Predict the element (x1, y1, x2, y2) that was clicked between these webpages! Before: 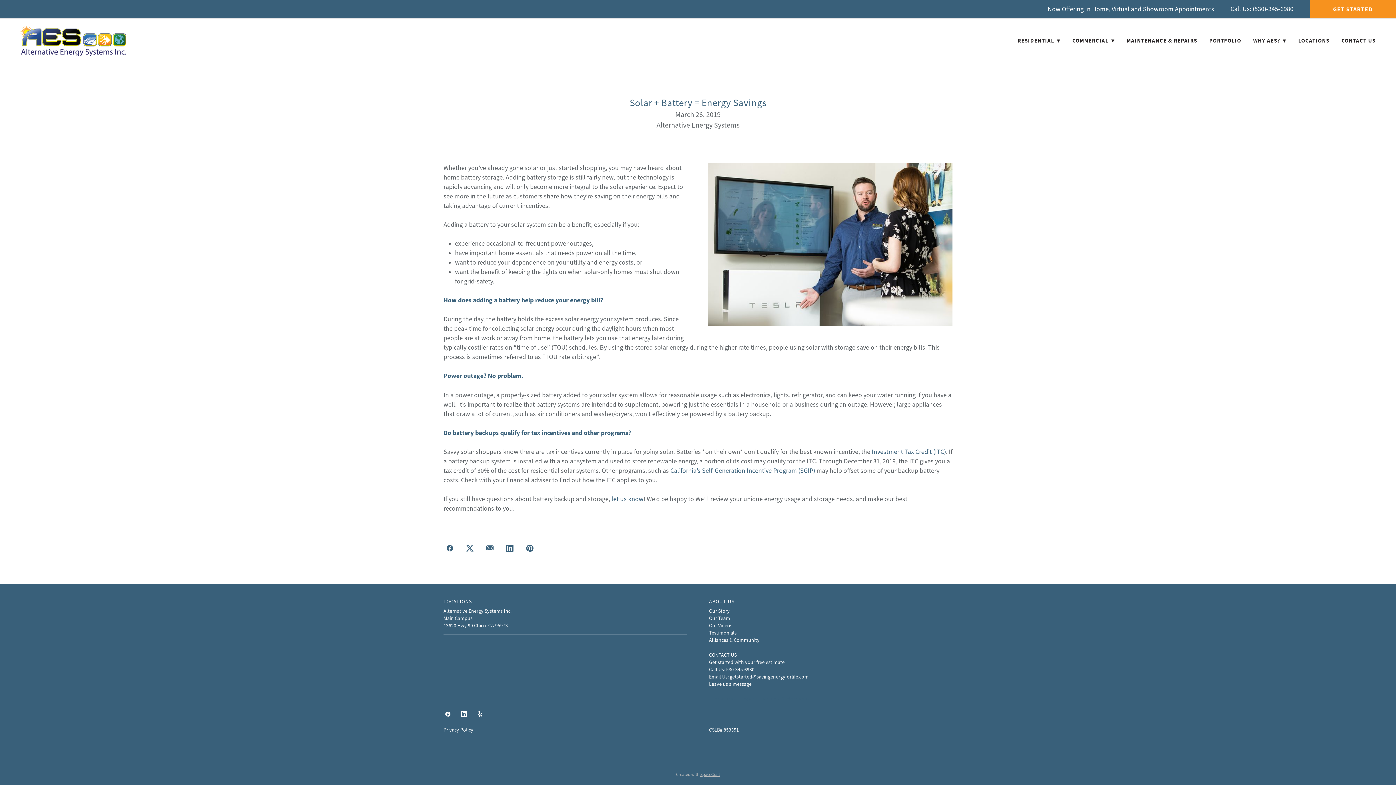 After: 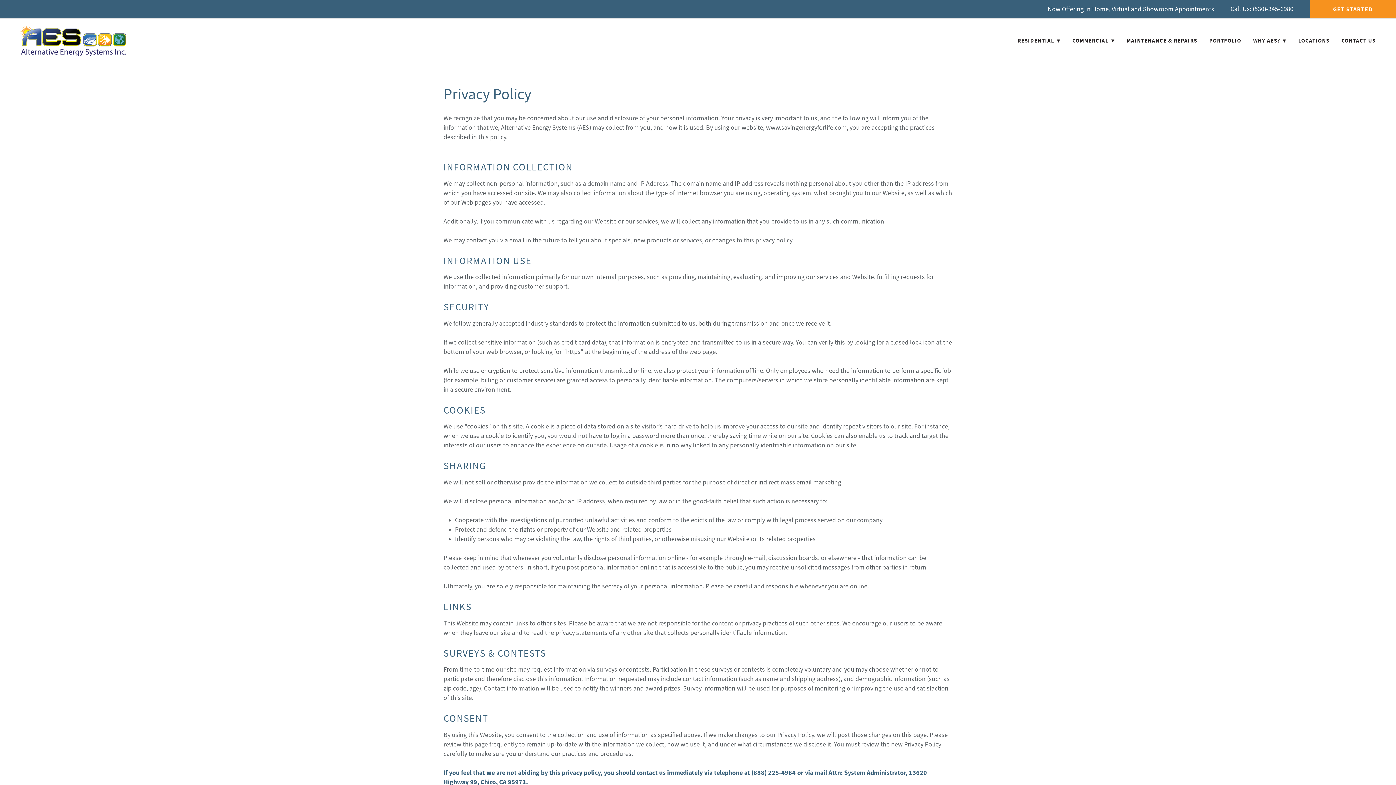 Action: bbox: (443, 726, 473, 733) label: Privacy Policy